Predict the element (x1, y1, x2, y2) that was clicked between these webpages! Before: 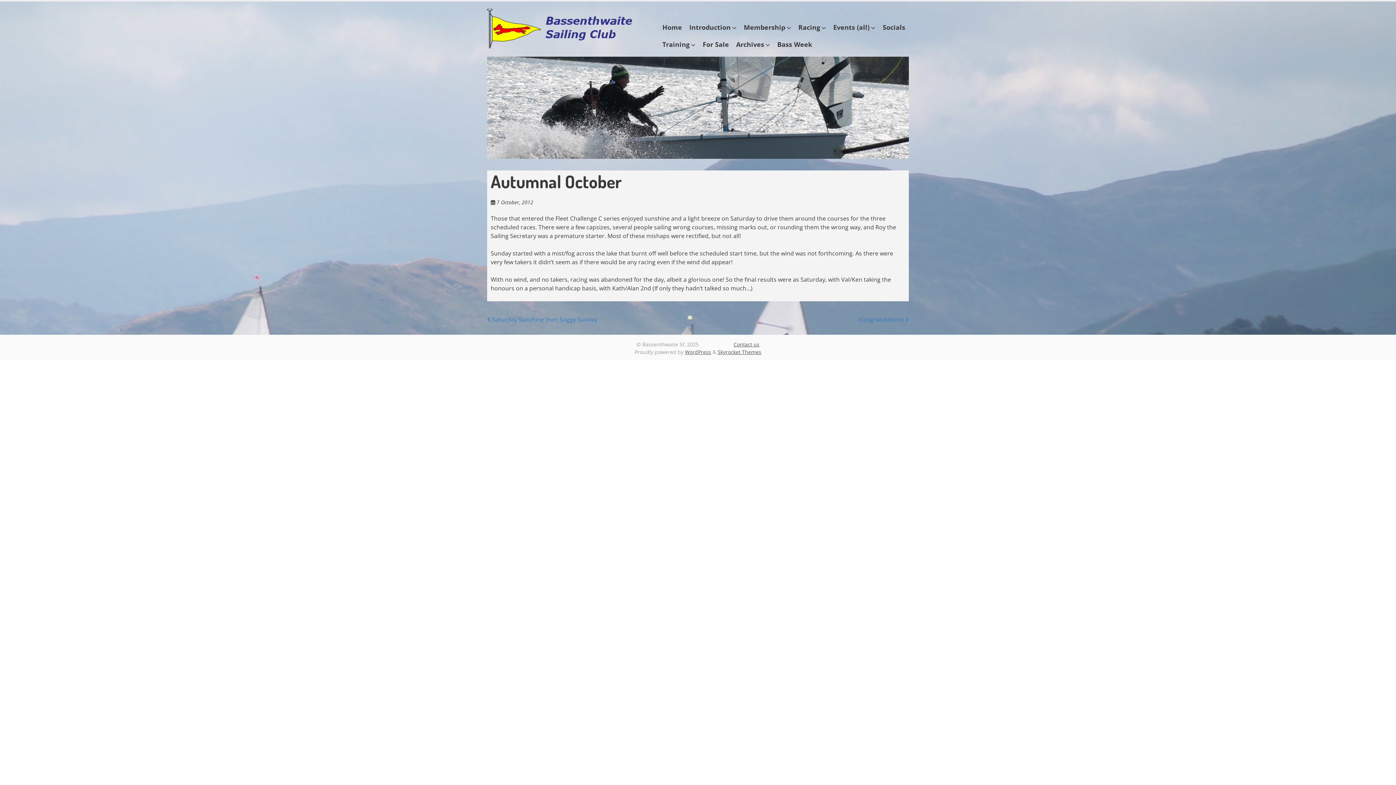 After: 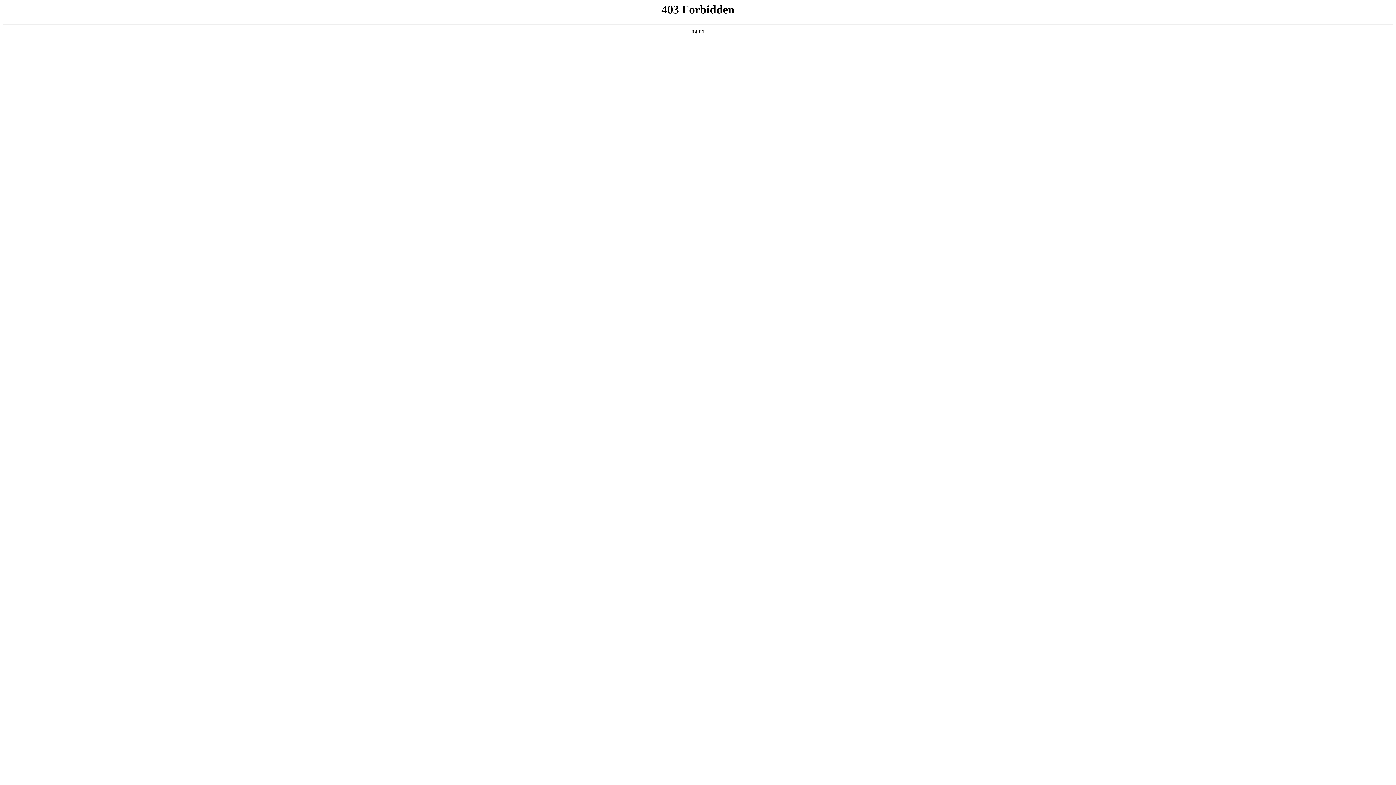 Action: label: WordPress bbox: (685, 348, 711, 355)